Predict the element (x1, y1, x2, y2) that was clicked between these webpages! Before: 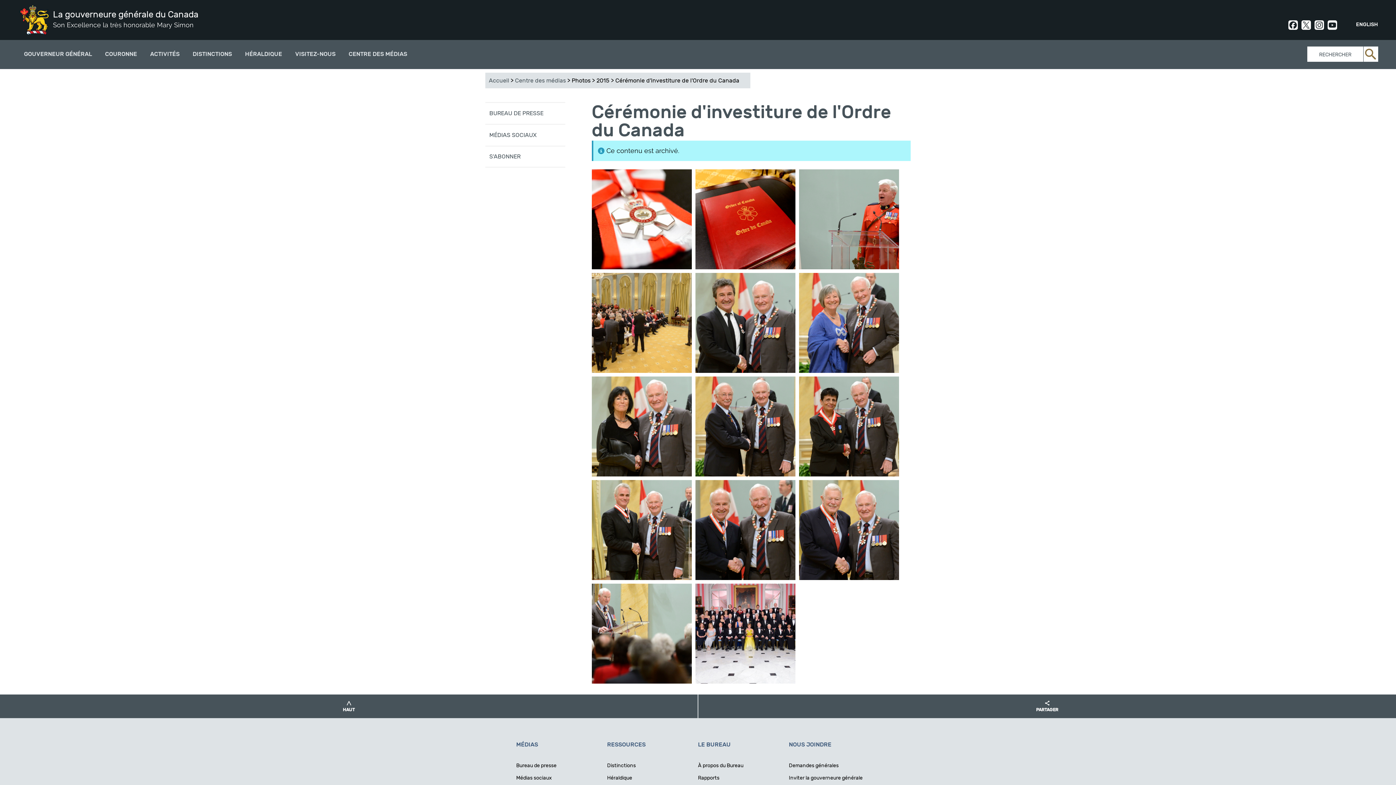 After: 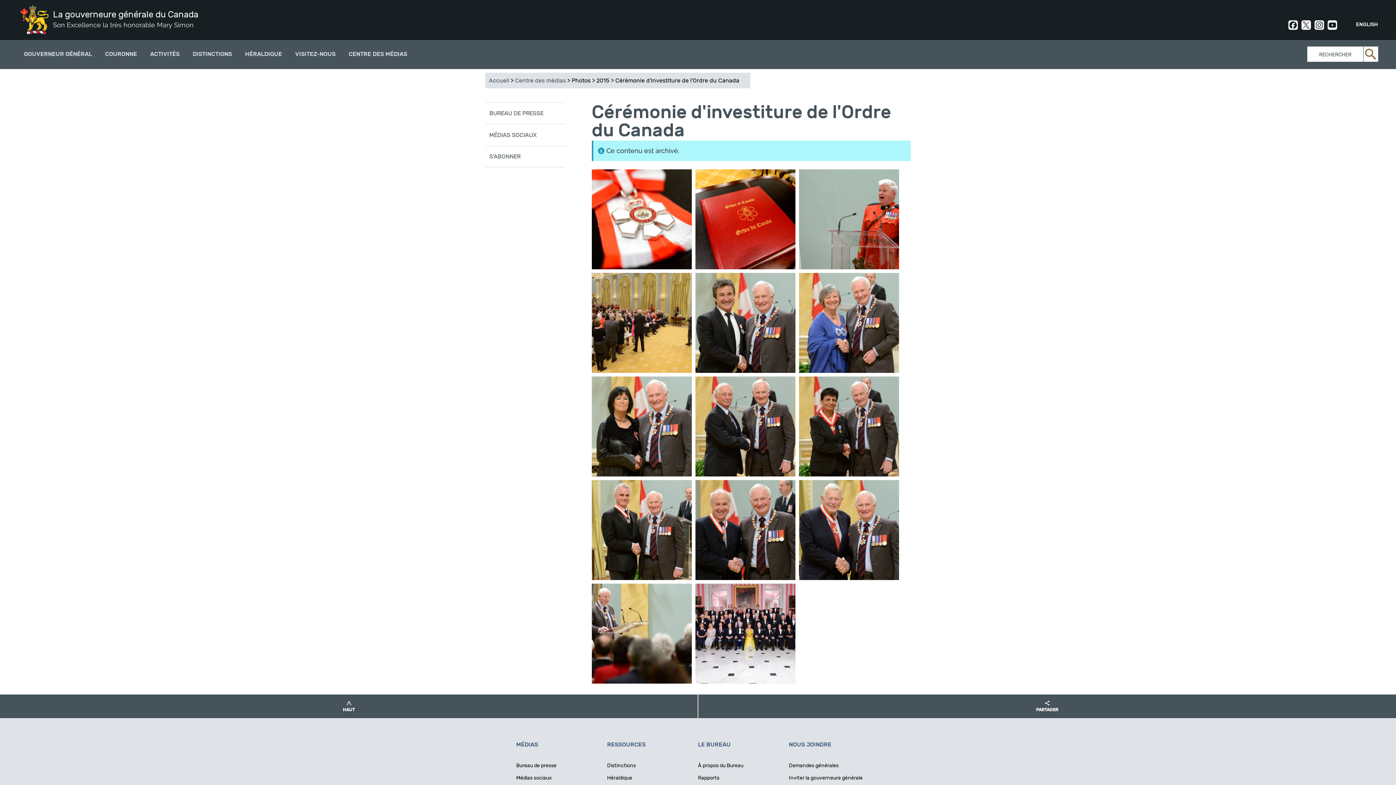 Action: bbox: (1314, 20, 1324, 29) label: Instagram